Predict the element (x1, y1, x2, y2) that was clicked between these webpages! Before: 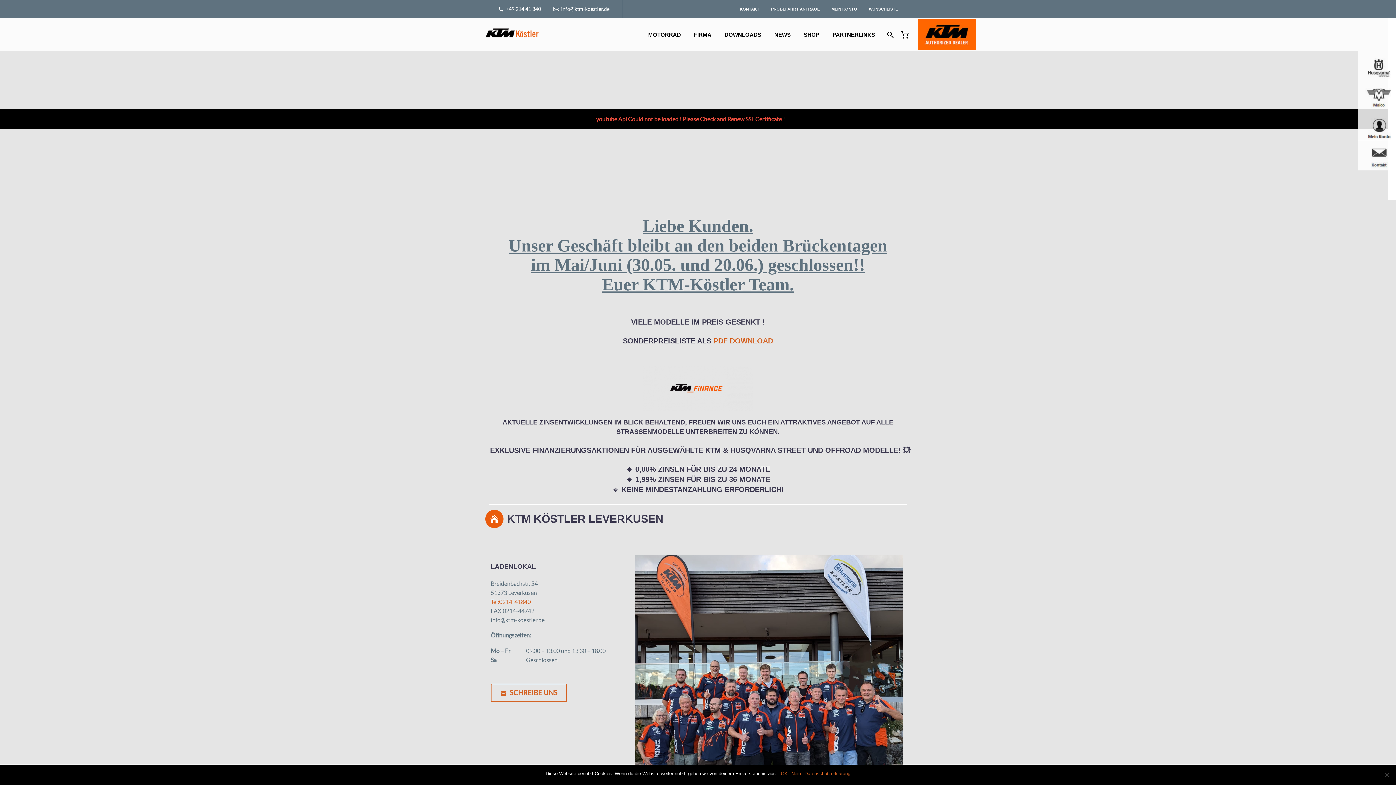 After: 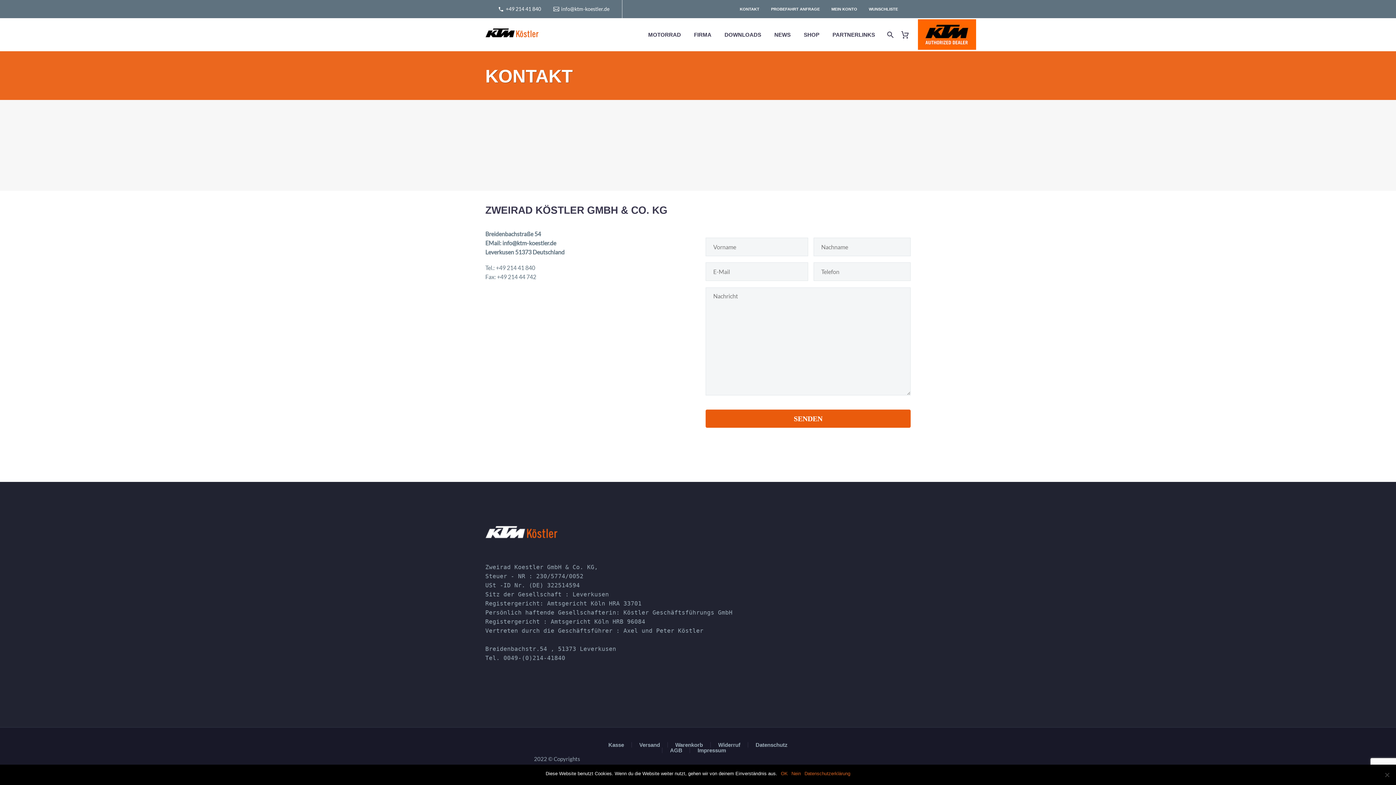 Action: label: SCHREIBE UNS bbox: (490, 683, 567, 702)